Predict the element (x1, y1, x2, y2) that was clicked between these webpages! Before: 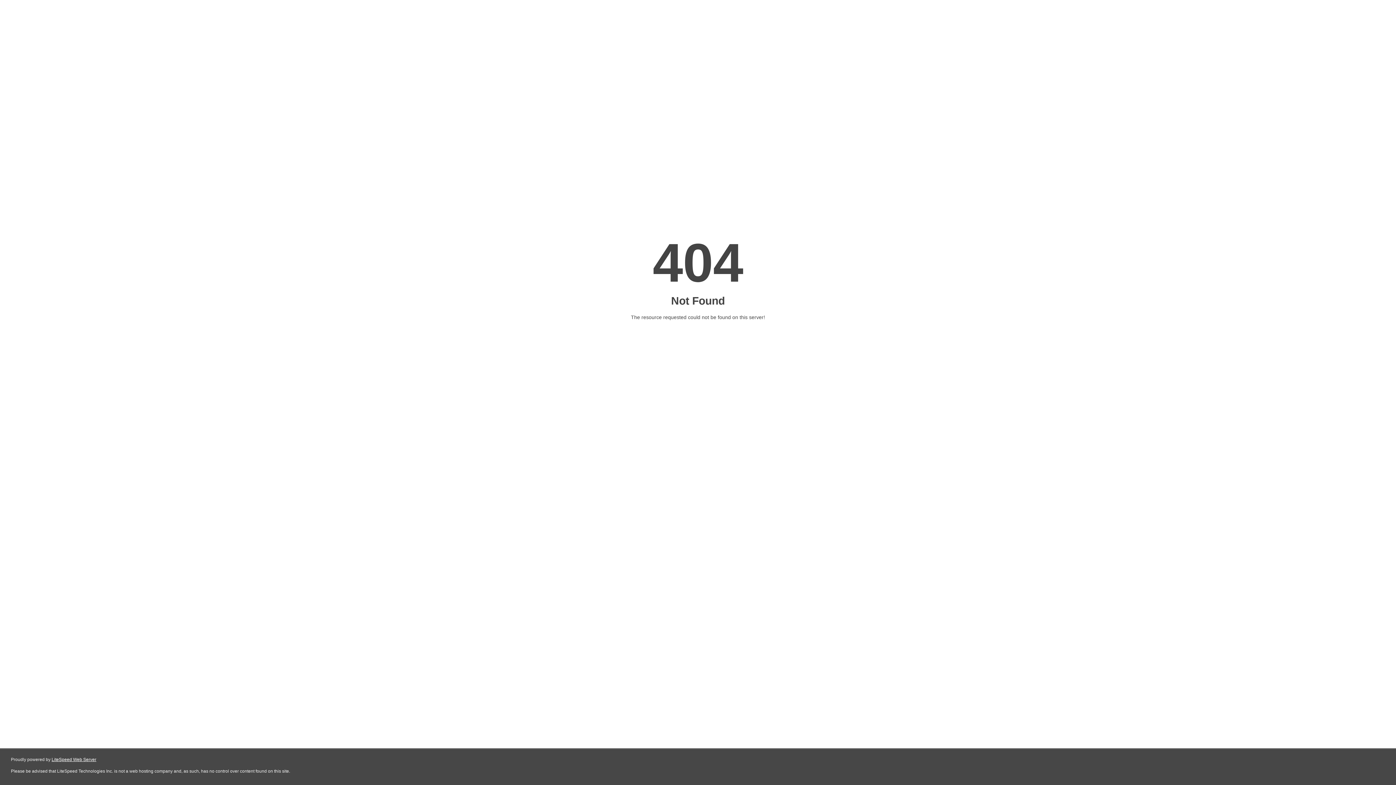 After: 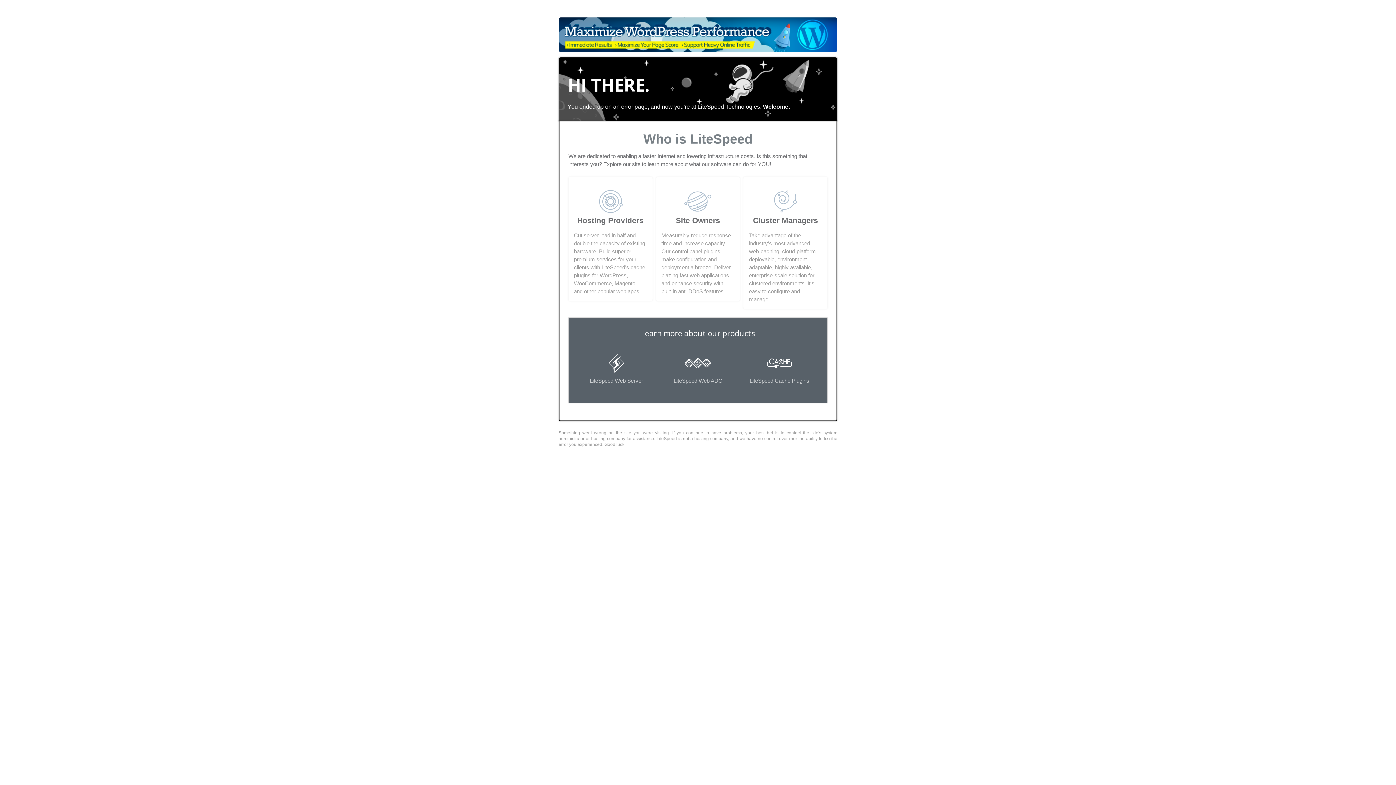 Action: bbox: (51, 757, 96, 762) label: LiteSpeed Web Server